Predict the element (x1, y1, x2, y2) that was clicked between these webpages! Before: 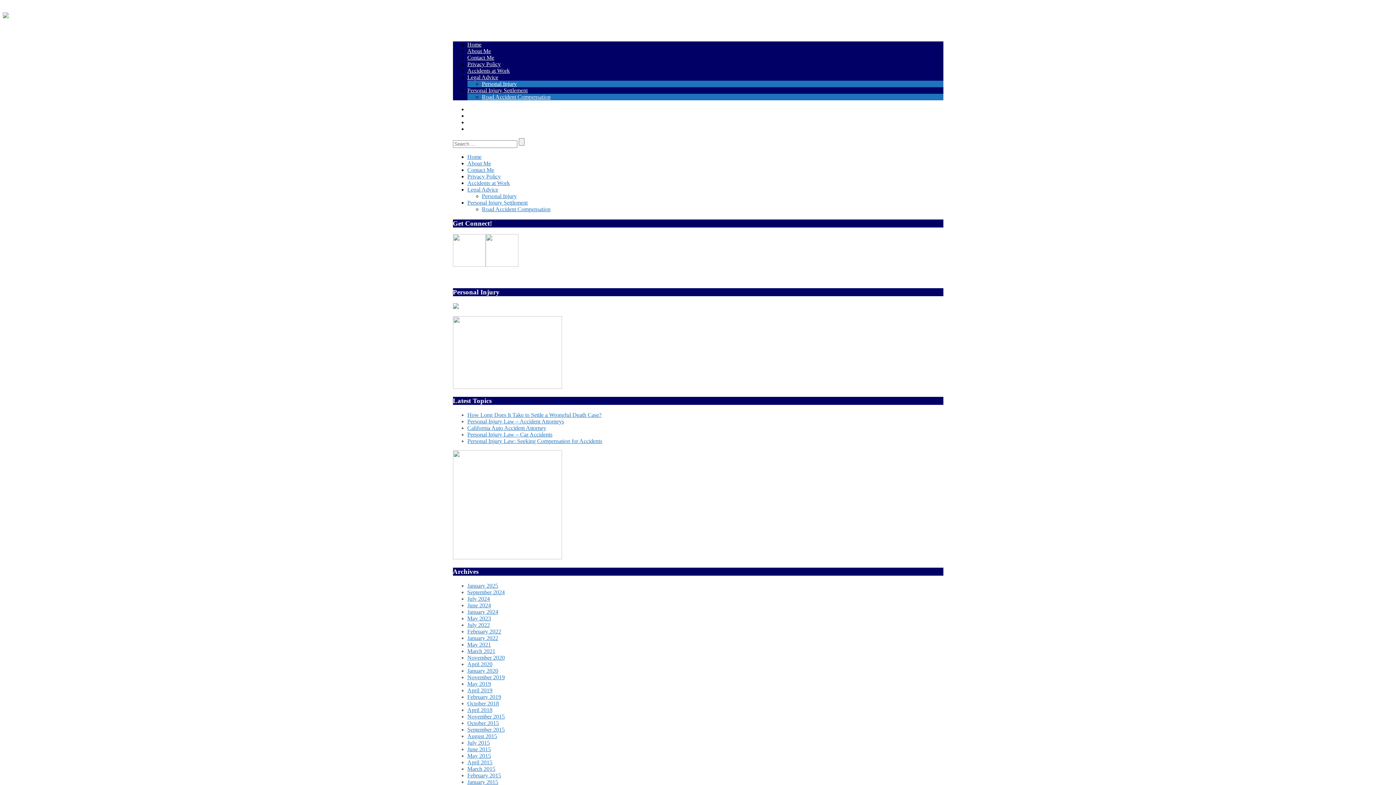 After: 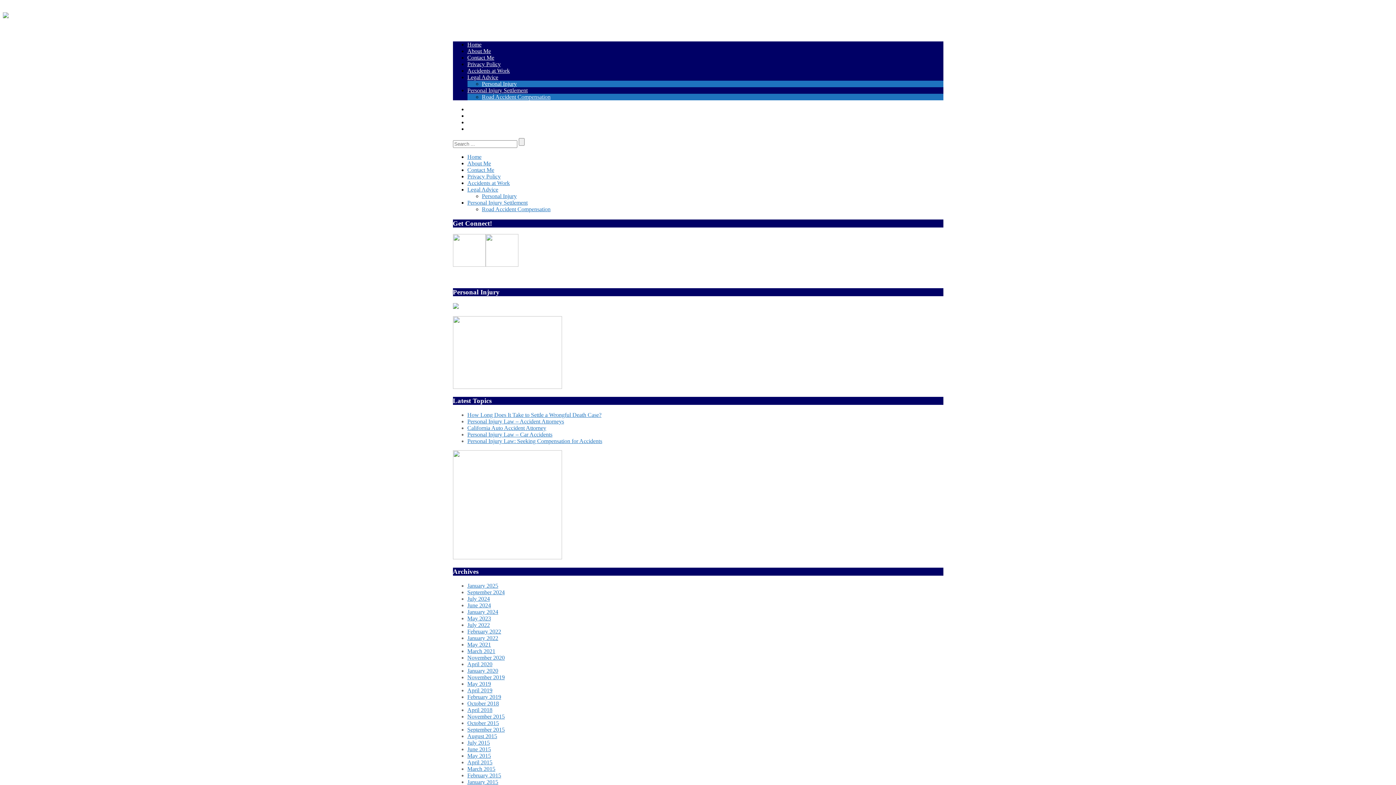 Action: bbox: (467, 418, 564, 424) label: Personal Injury Law – Accident Attorneys